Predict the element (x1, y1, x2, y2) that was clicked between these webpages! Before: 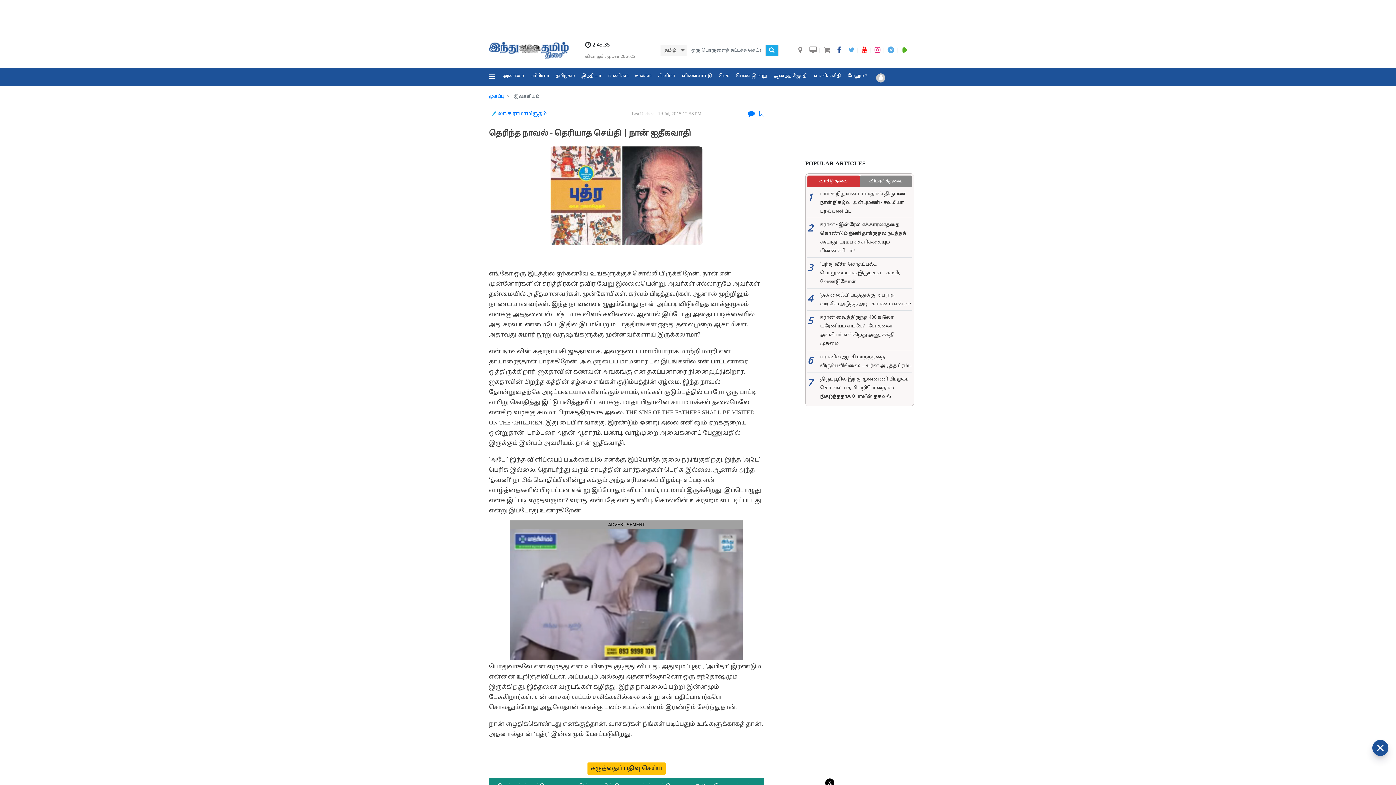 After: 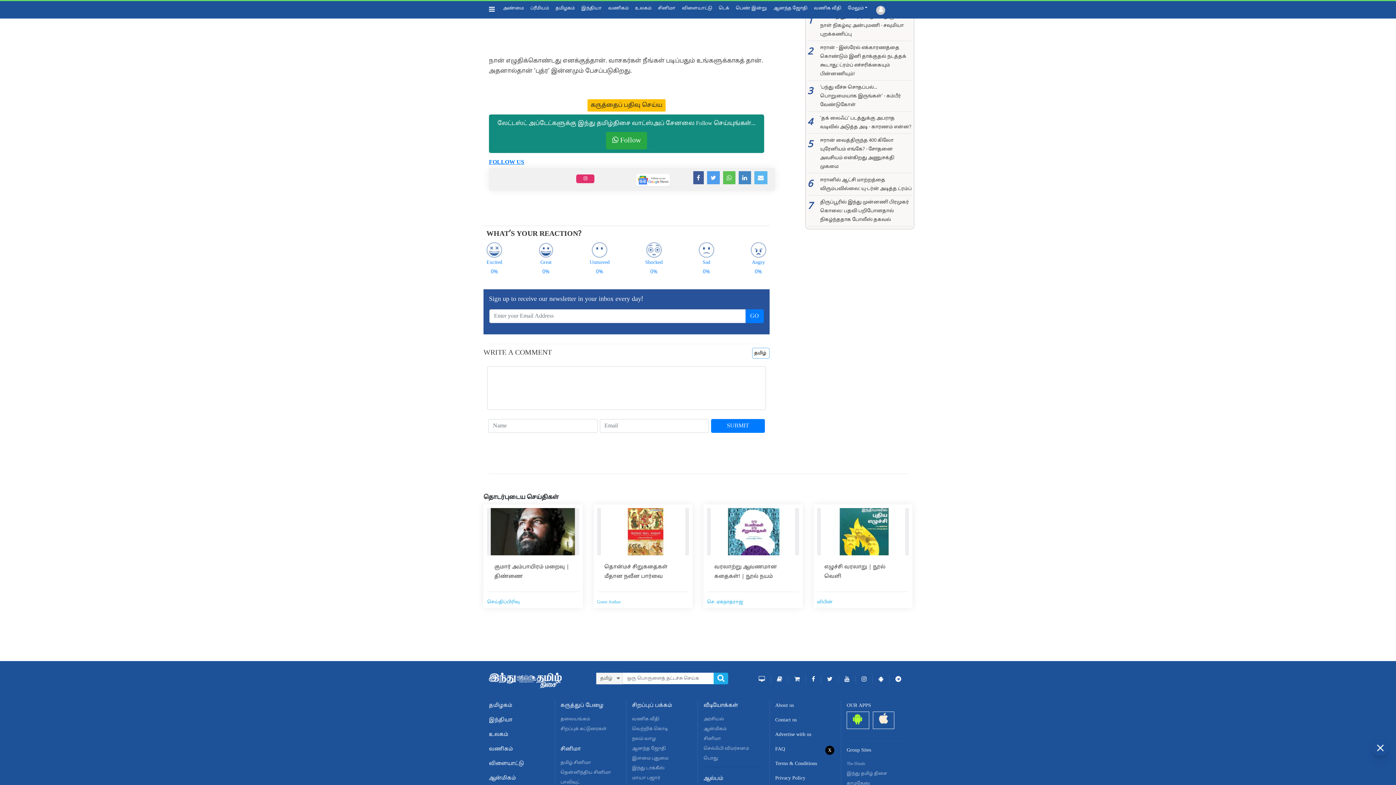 Action: bbox: (587, 623, 665, 635) label: கருத்தைப் பதிவு செய்ய